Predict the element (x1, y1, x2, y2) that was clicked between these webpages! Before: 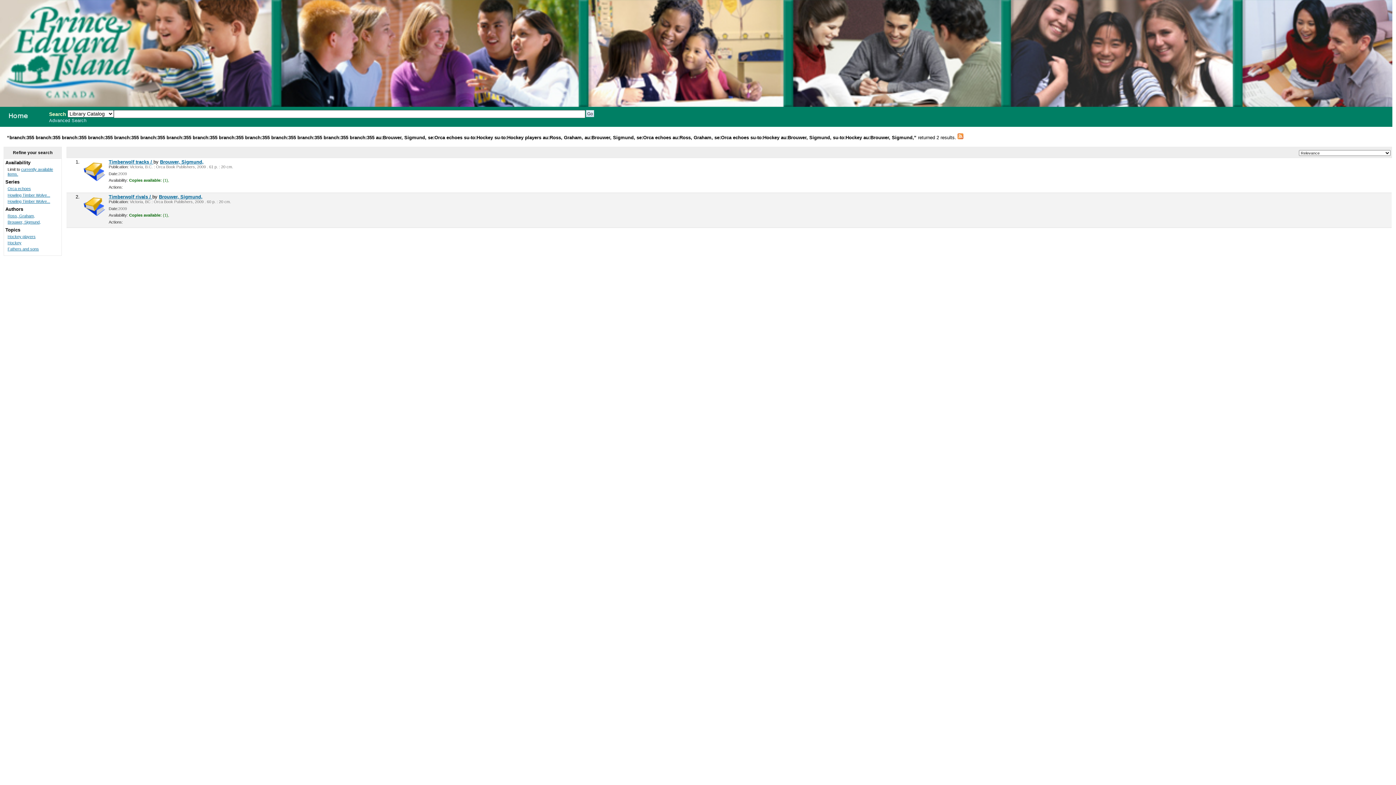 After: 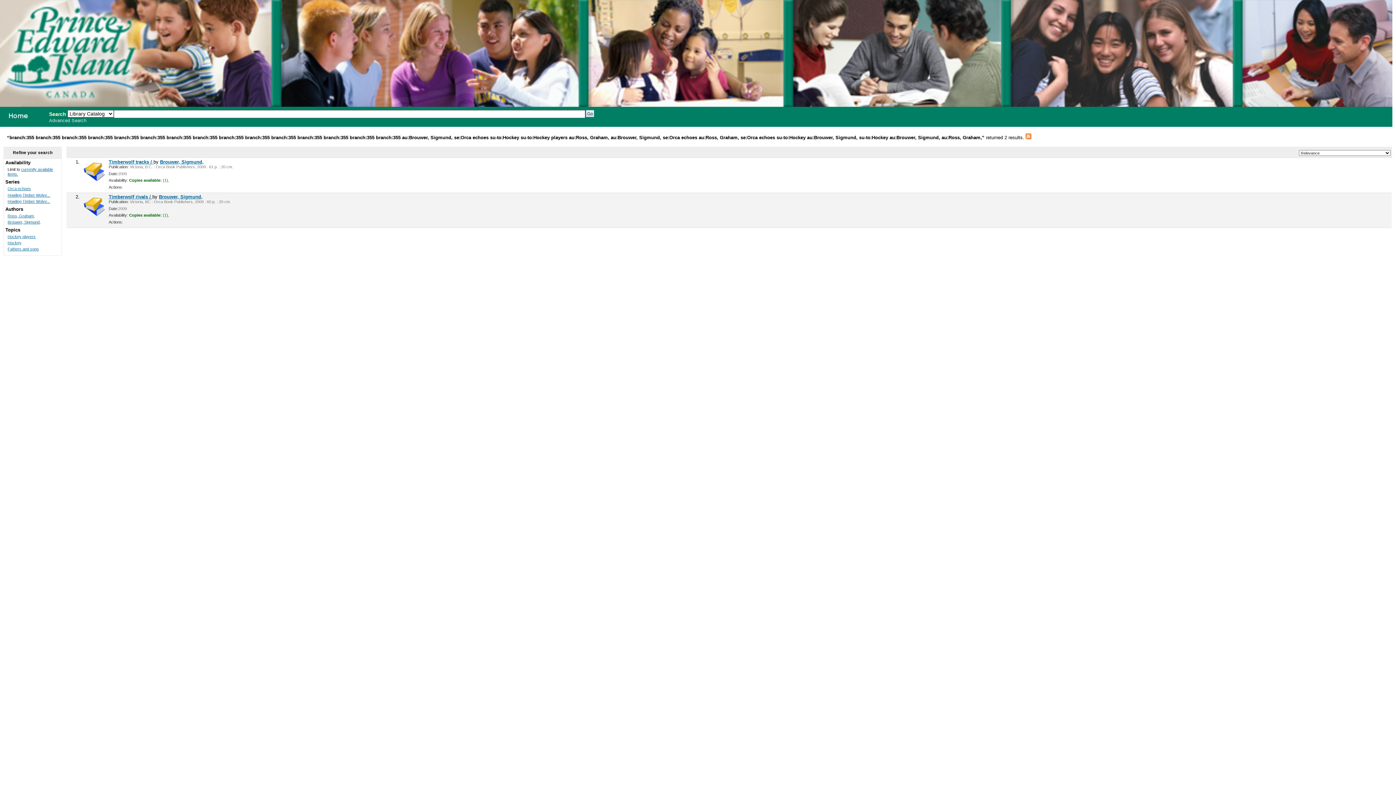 Action: label: Ross, Graham, bbox: (7, 213, 34, 218)